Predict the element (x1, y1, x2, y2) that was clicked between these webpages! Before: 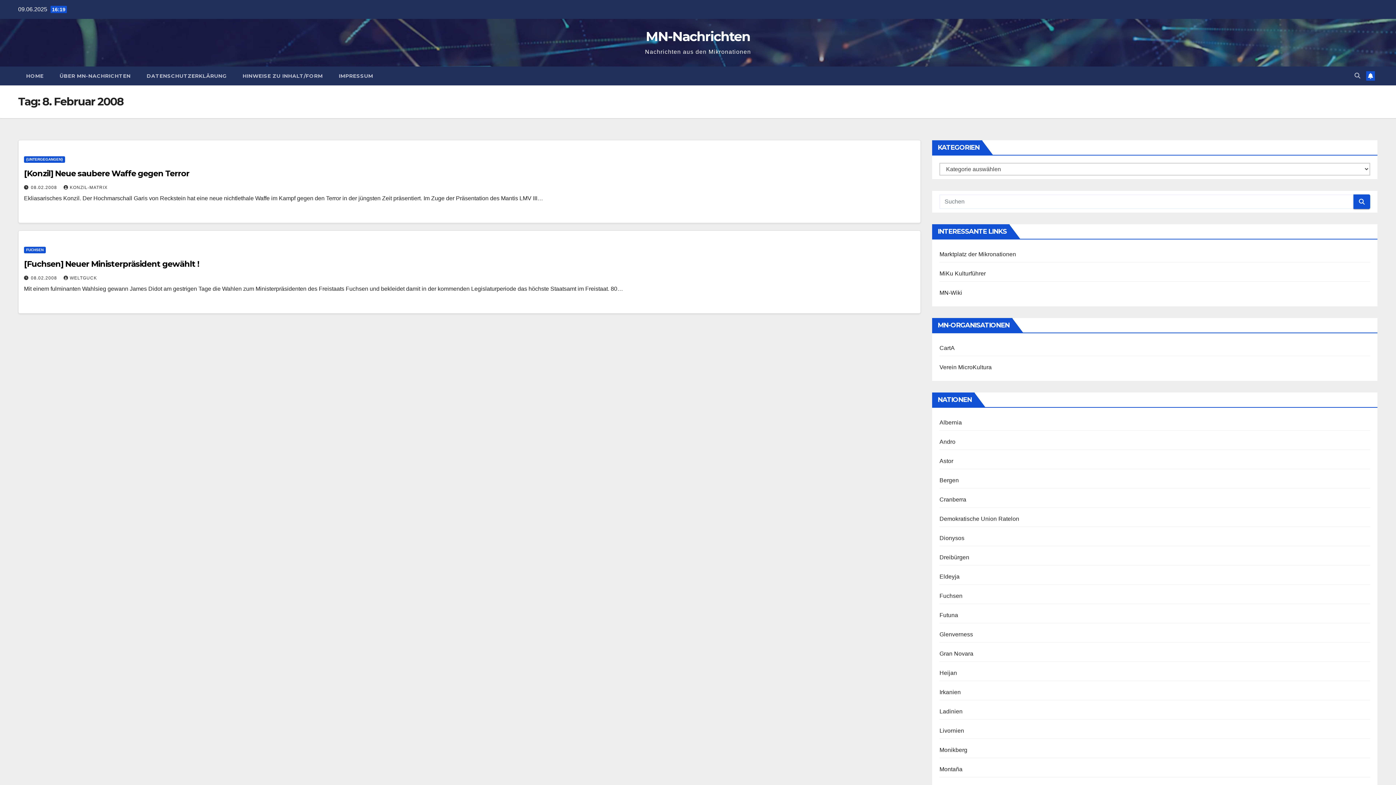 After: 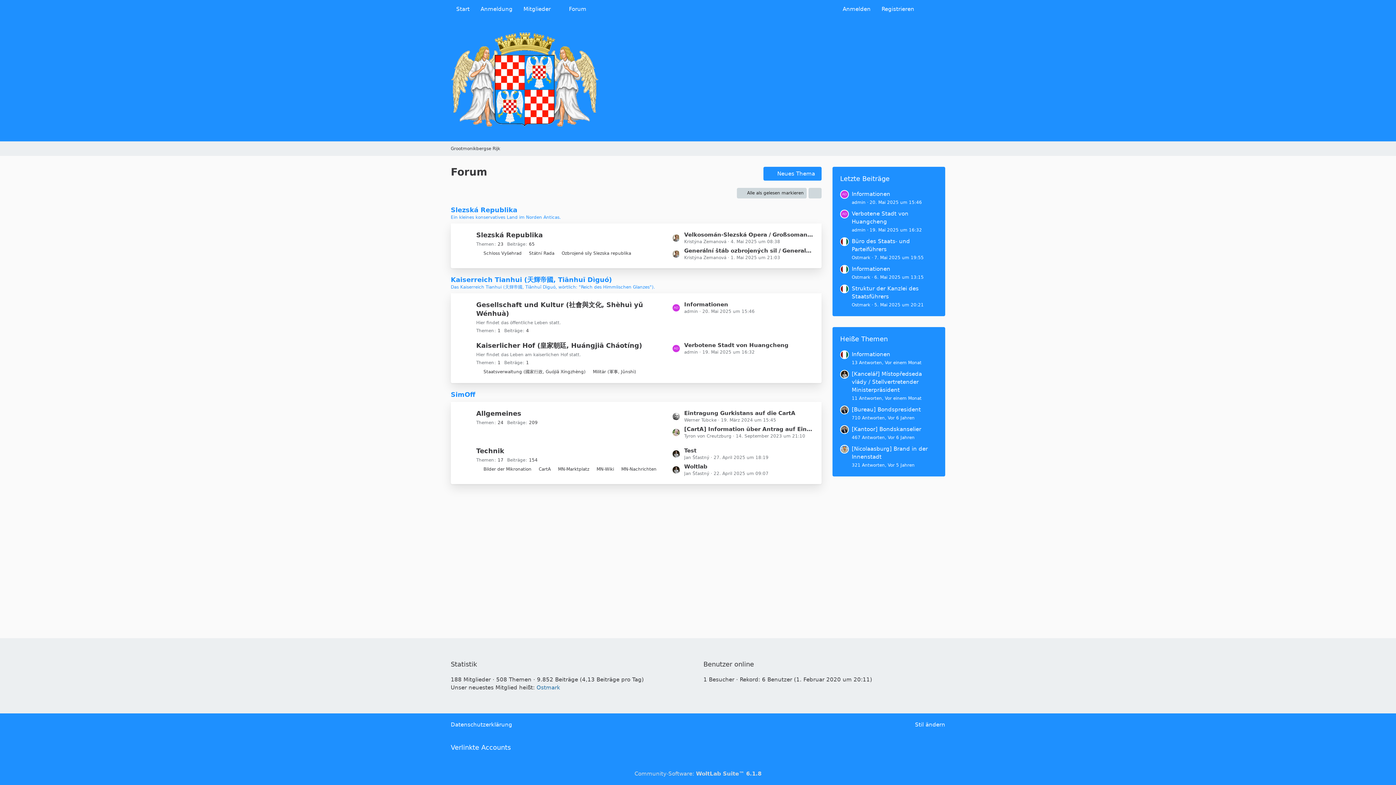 Action: label: Monikberg bbox: (939, 747, 967, 753)